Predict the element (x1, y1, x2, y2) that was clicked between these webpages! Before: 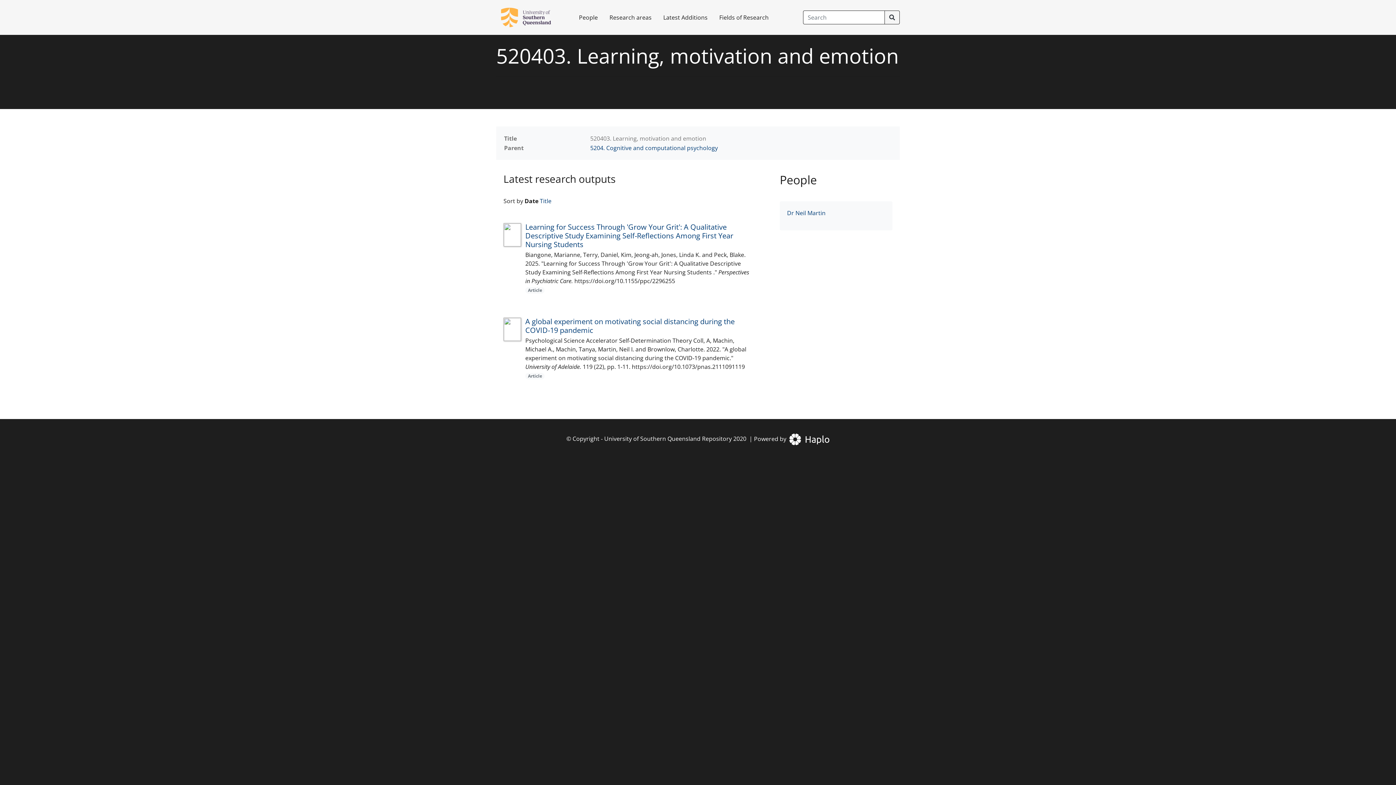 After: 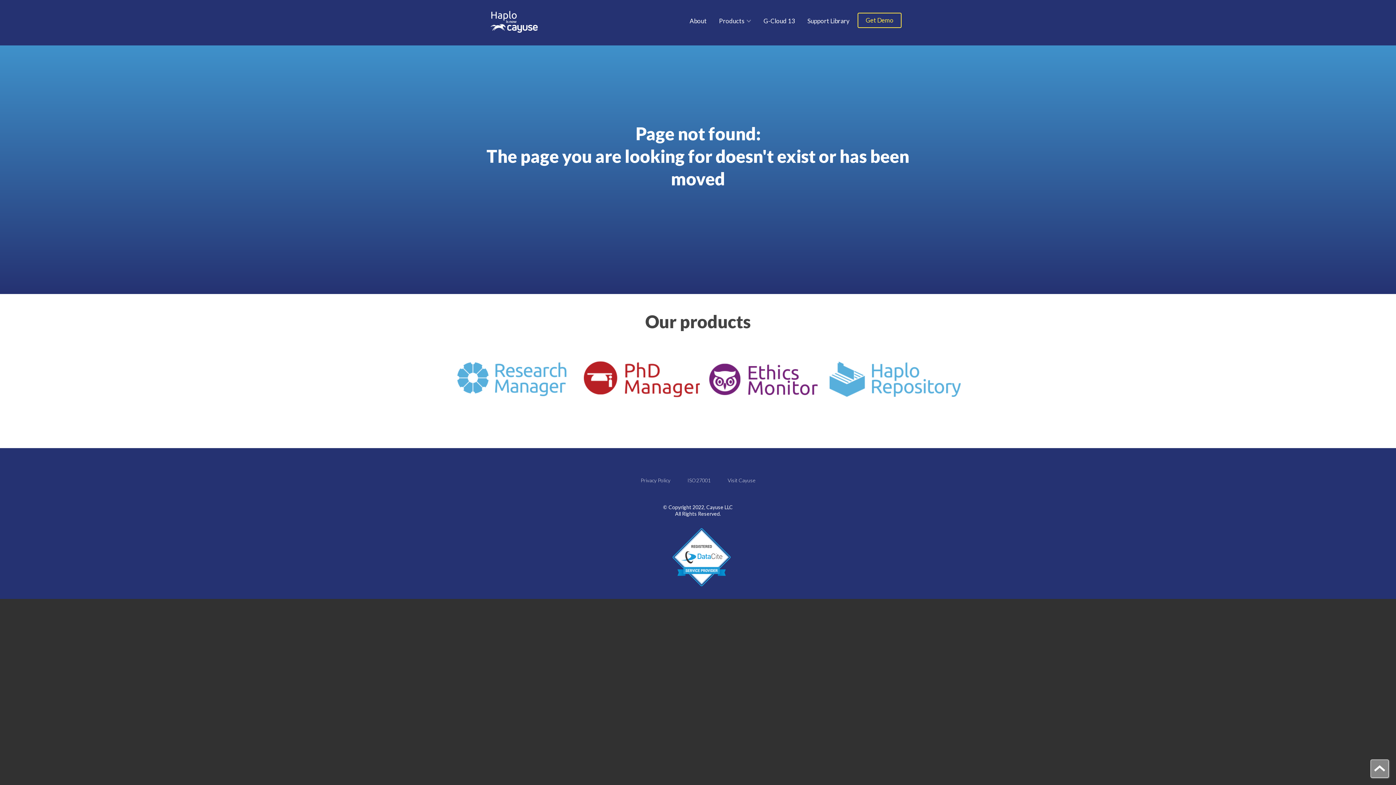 Action: bbox: (788, 435, 829, 443)